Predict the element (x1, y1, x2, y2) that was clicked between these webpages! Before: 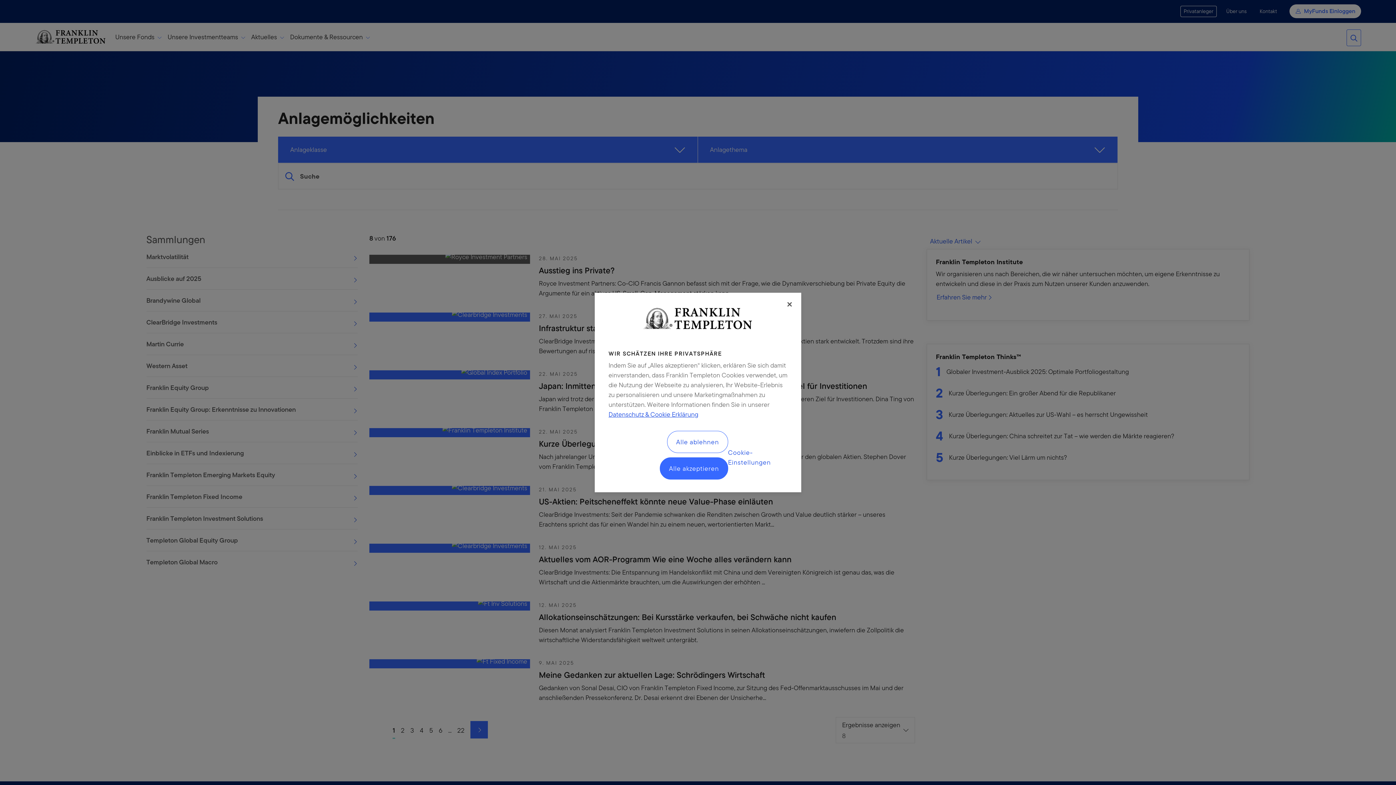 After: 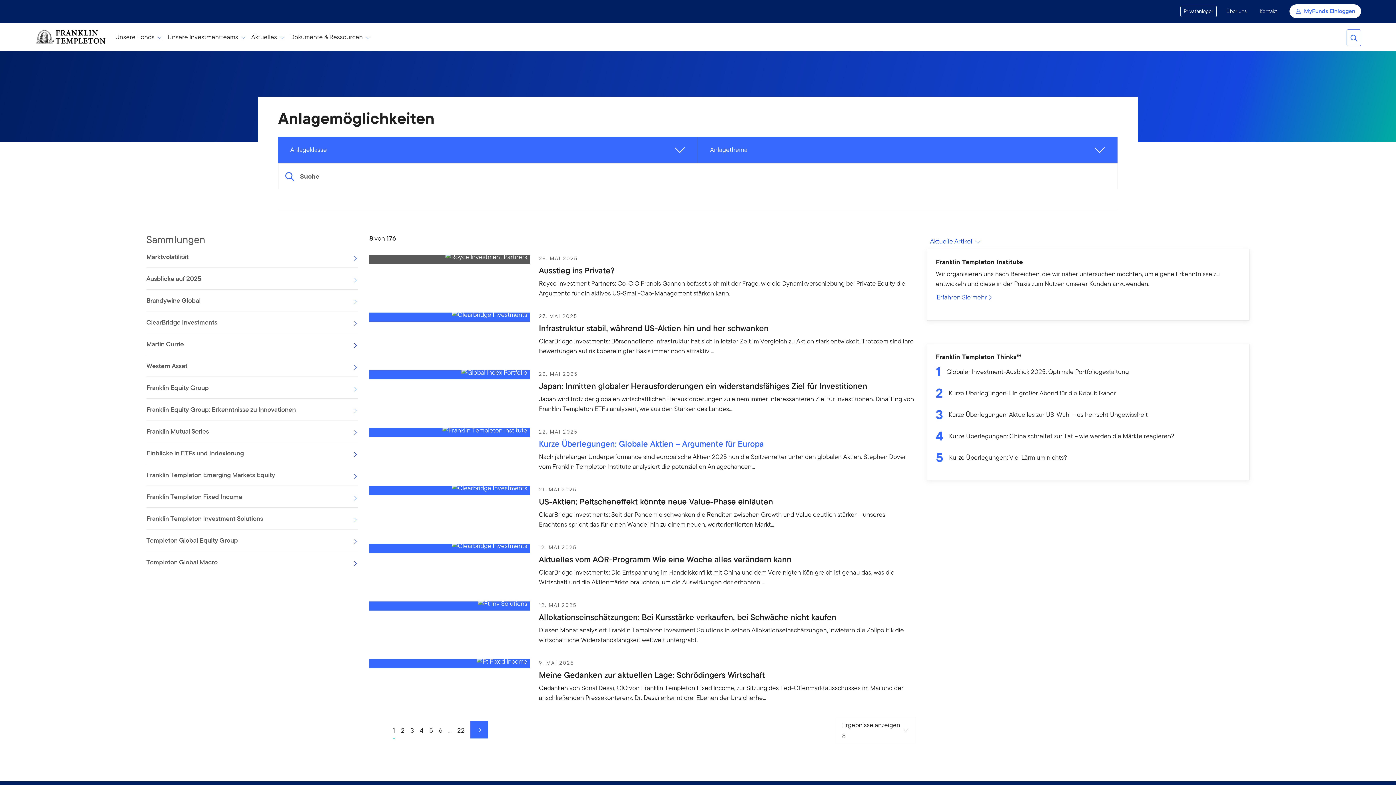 Action: bbox: (660, 457, 728, 479) label: Alle akzeptieren